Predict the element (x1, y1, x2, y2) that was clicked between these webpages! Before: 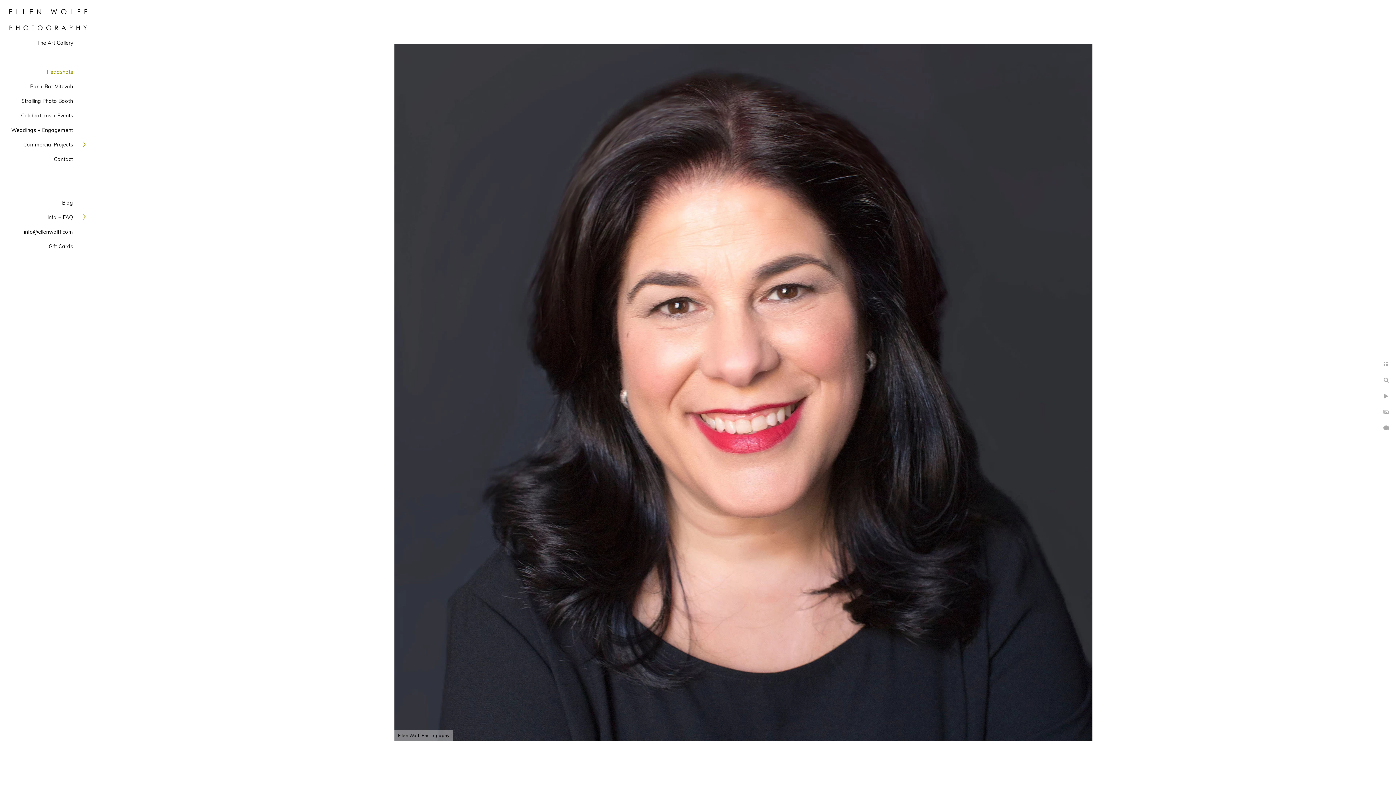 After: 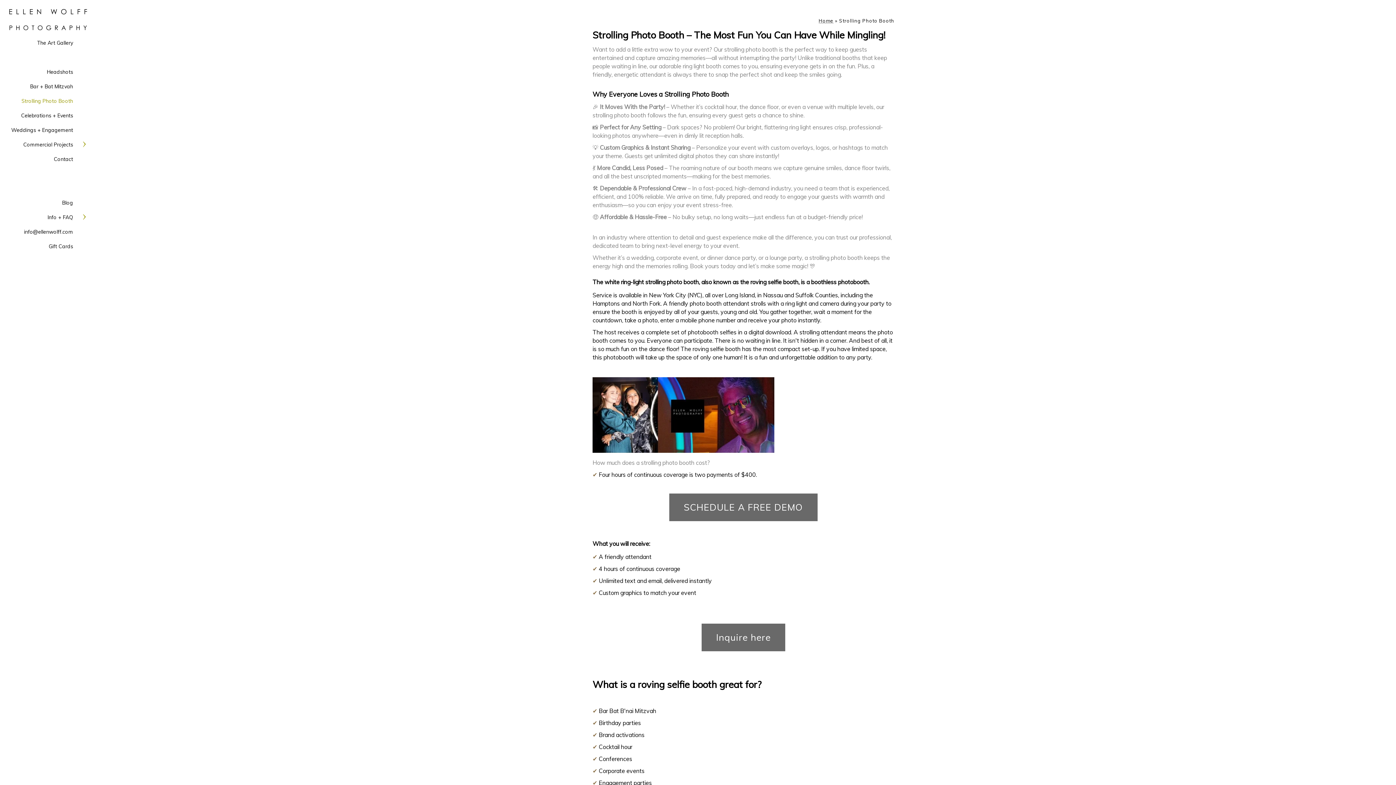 Action: label: Strolling Photo Booth bbox: (21, 97, 73, 104)